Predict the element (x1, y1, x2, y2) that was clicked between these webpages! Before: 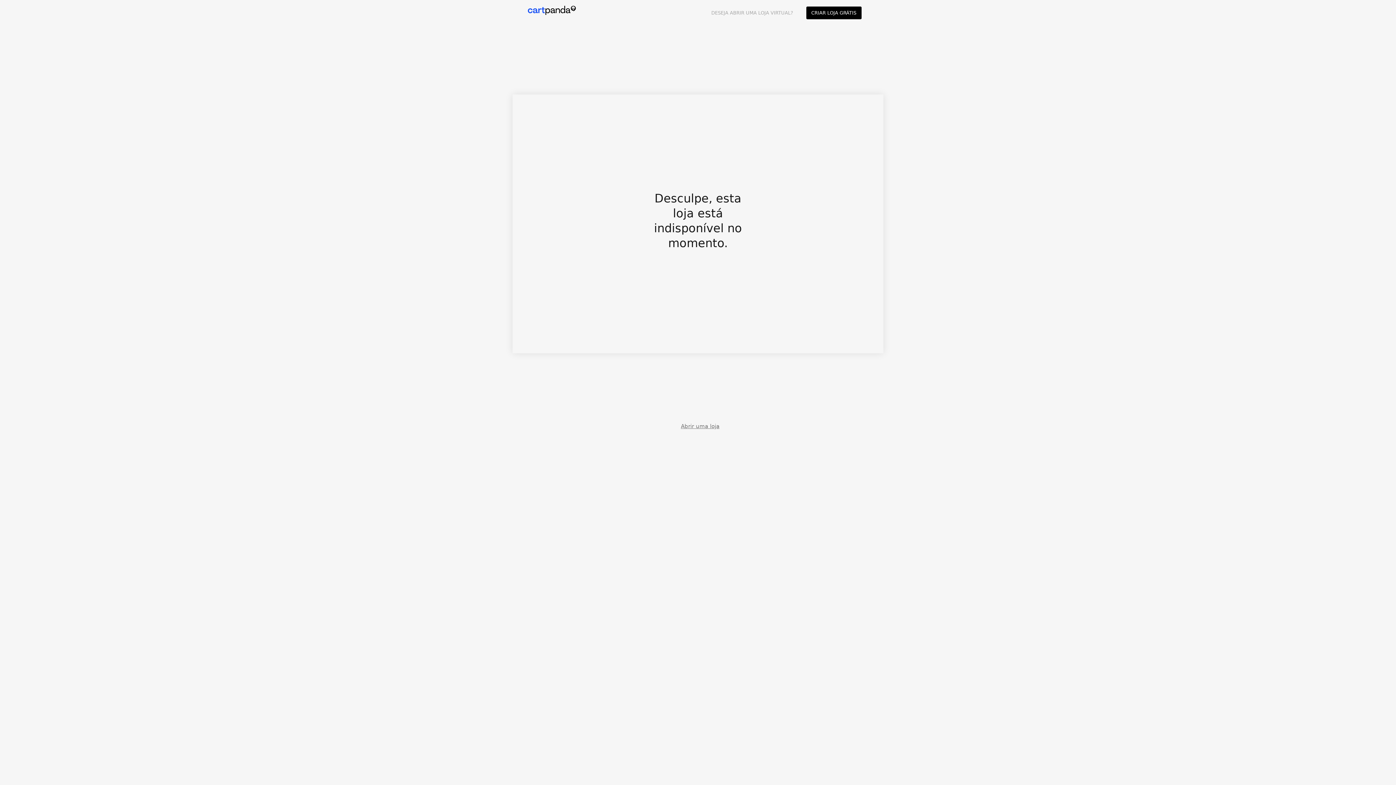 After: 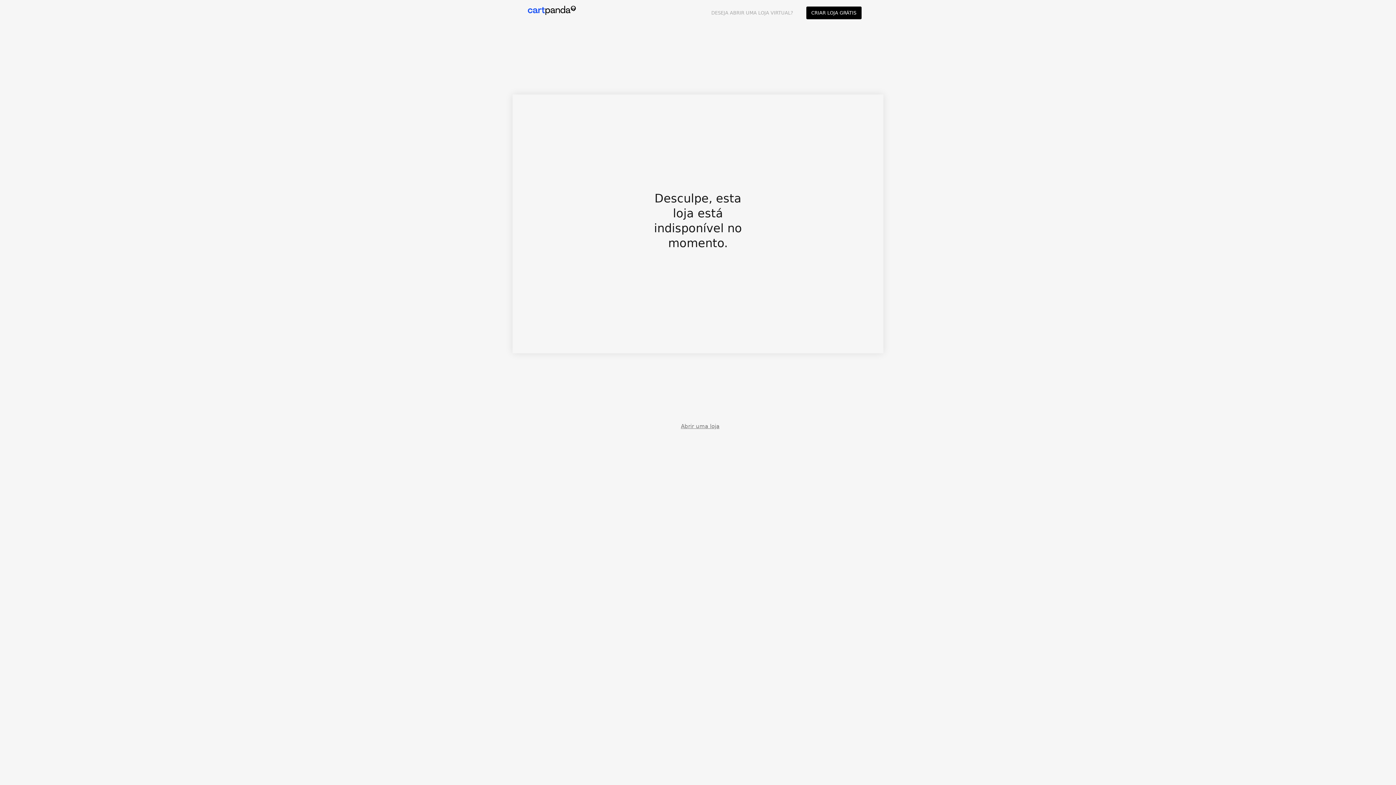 Action: bbox: (704, 3, 799, 21) label: DESEJA ABRIR UMA LOJA VIRTUAL?